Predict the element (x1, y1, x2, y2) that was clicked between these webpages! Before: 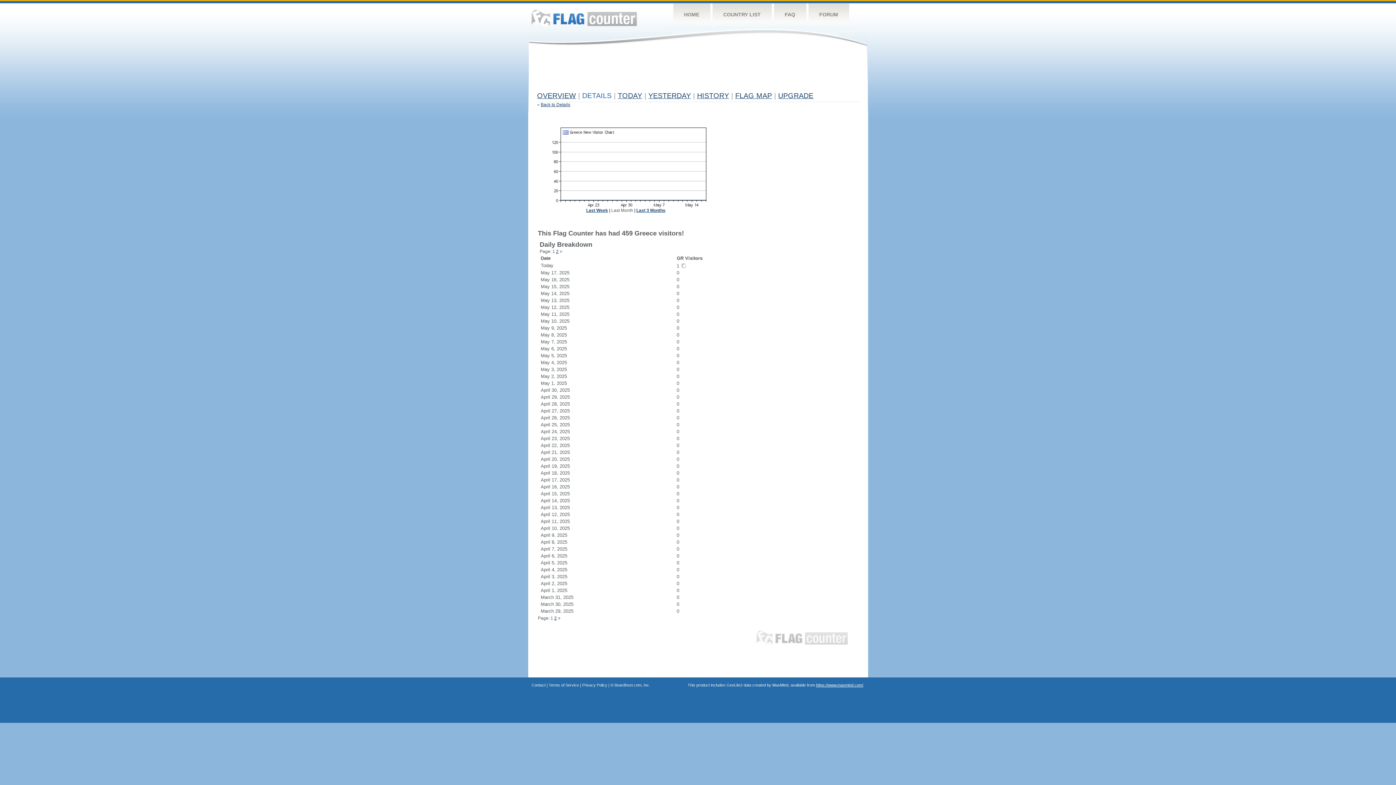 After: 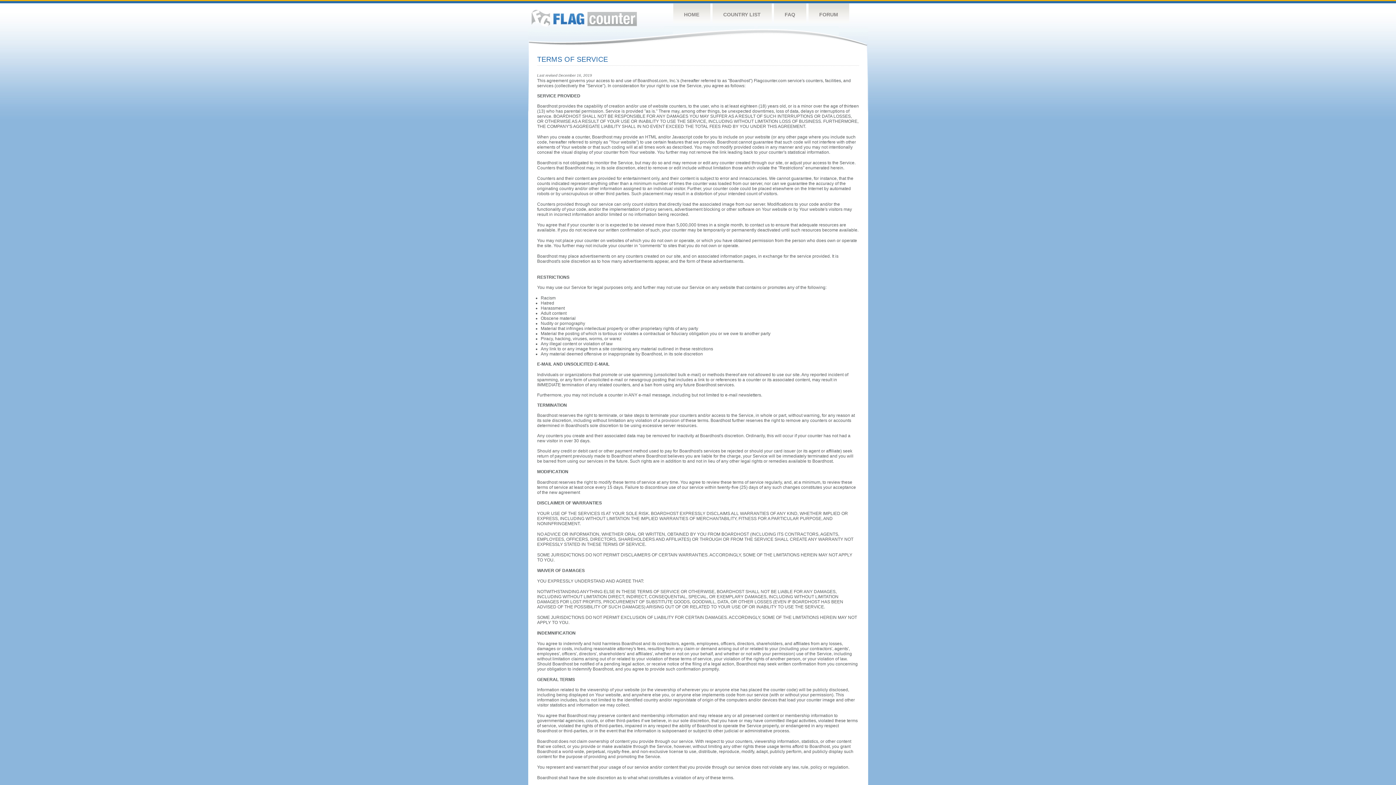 Action: label: Terms of Service bbox: (548, 683, 579, 687)